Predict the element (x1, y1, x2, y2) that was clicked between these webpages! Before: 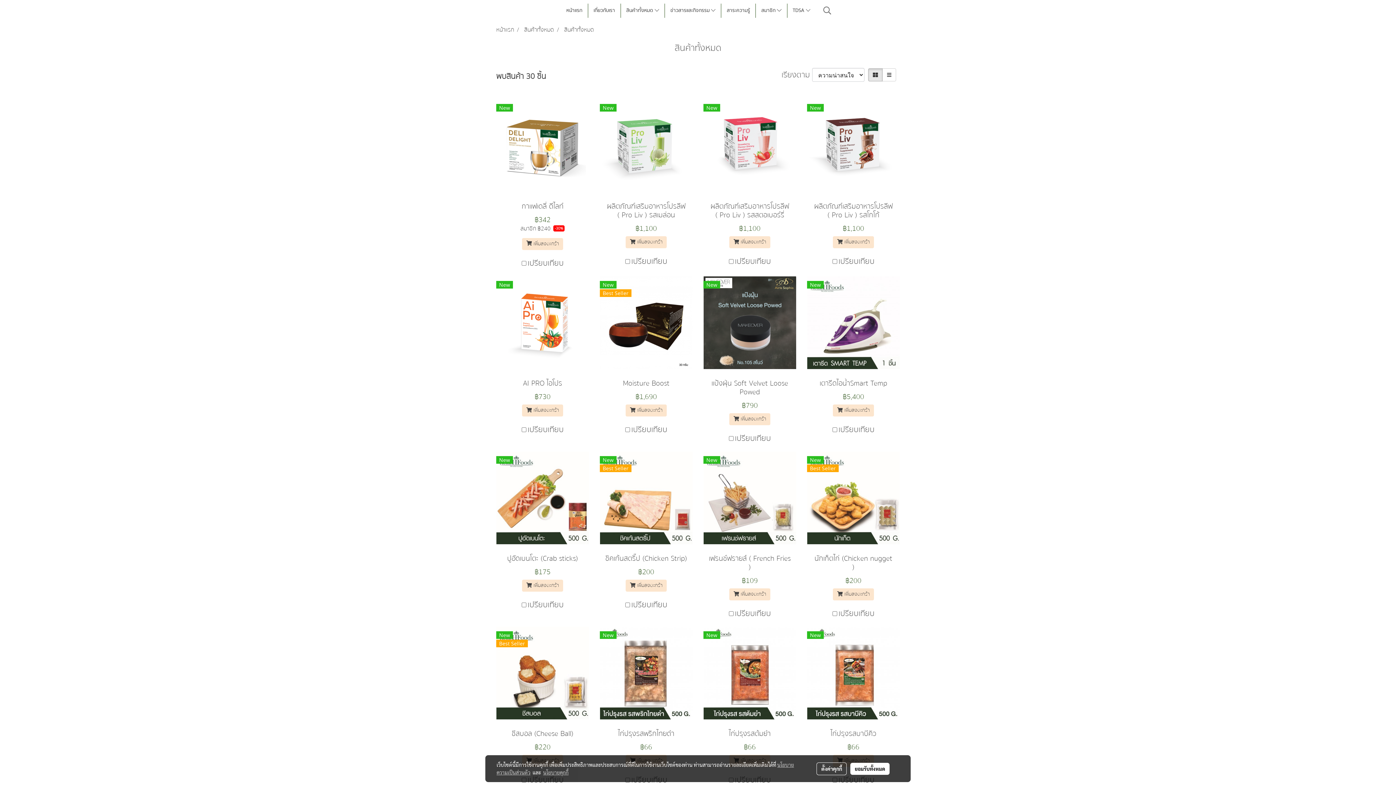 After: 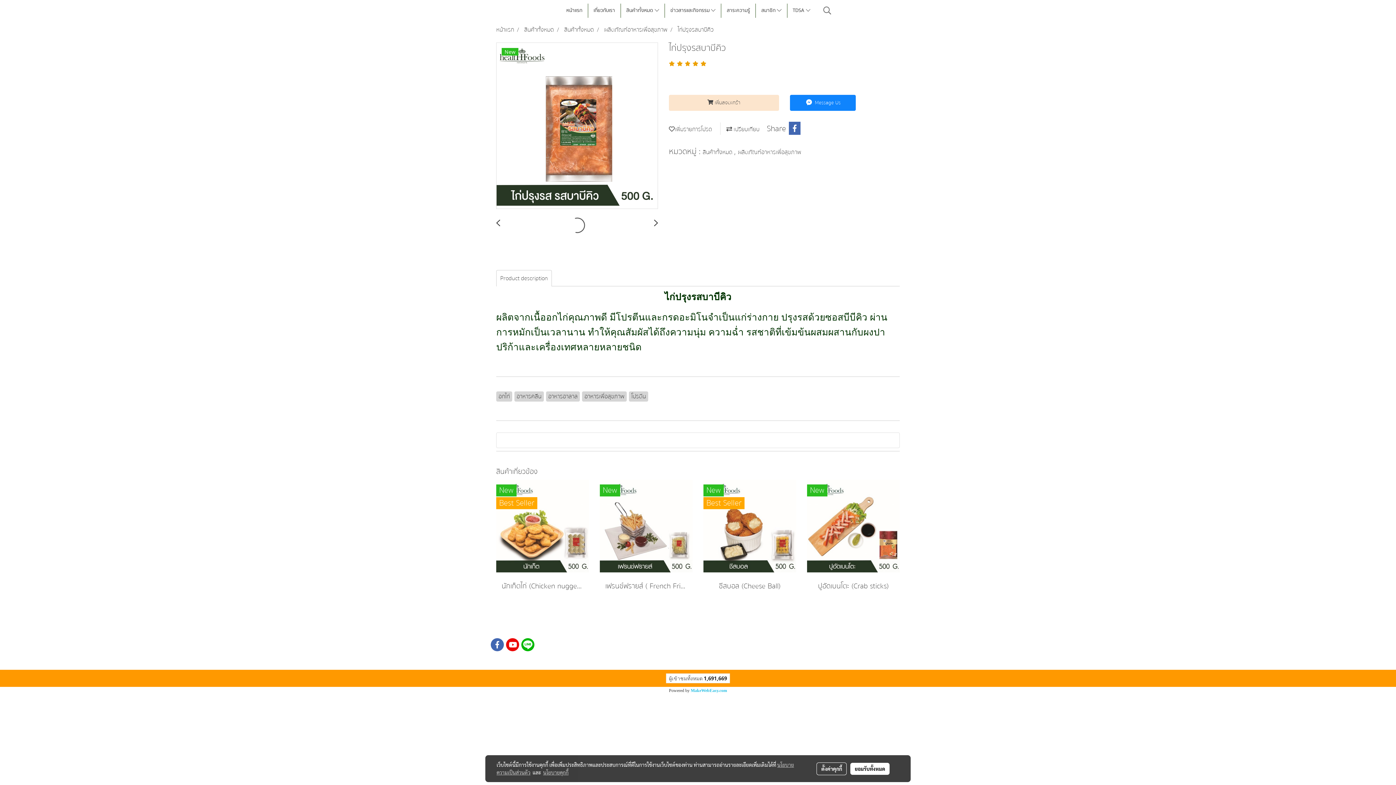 Action: bbox: (807, 626, 900, 720)